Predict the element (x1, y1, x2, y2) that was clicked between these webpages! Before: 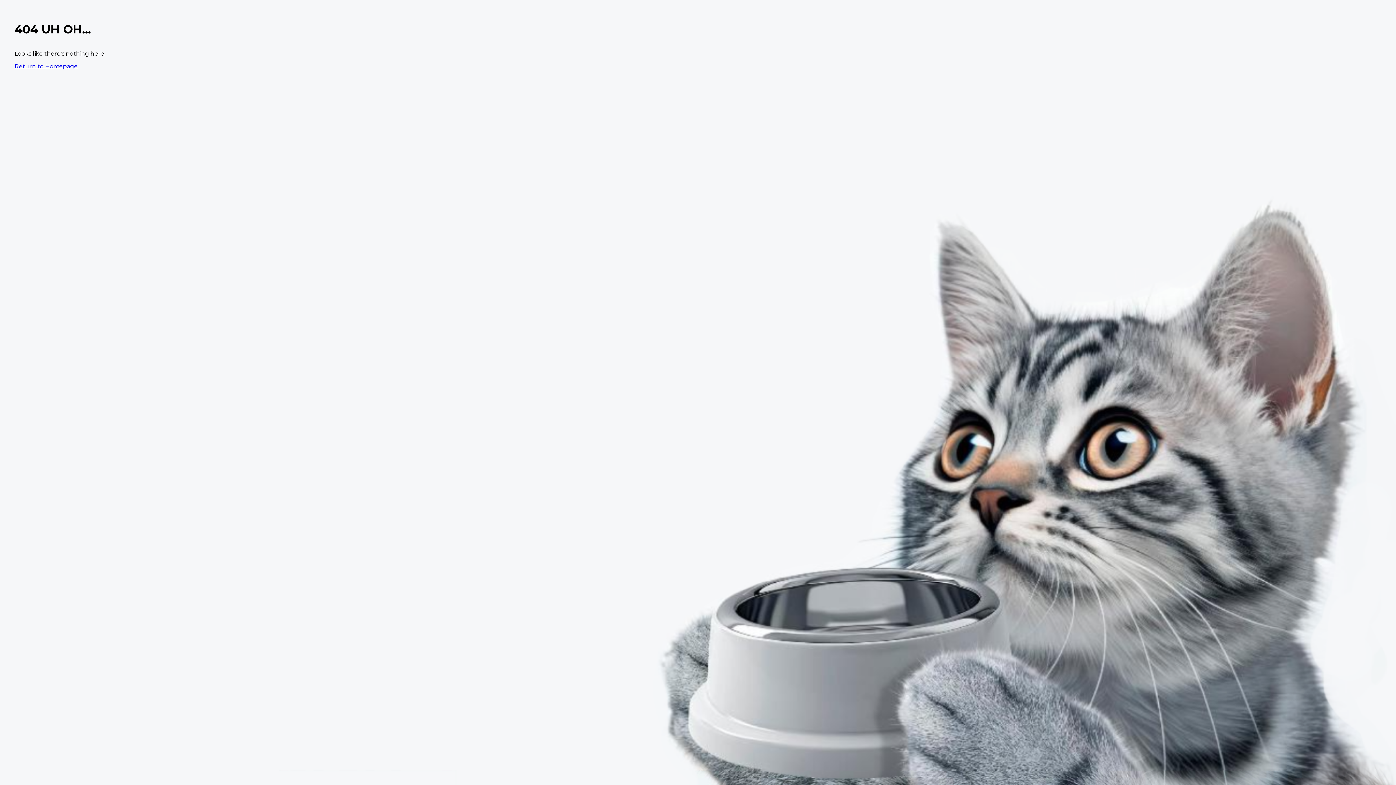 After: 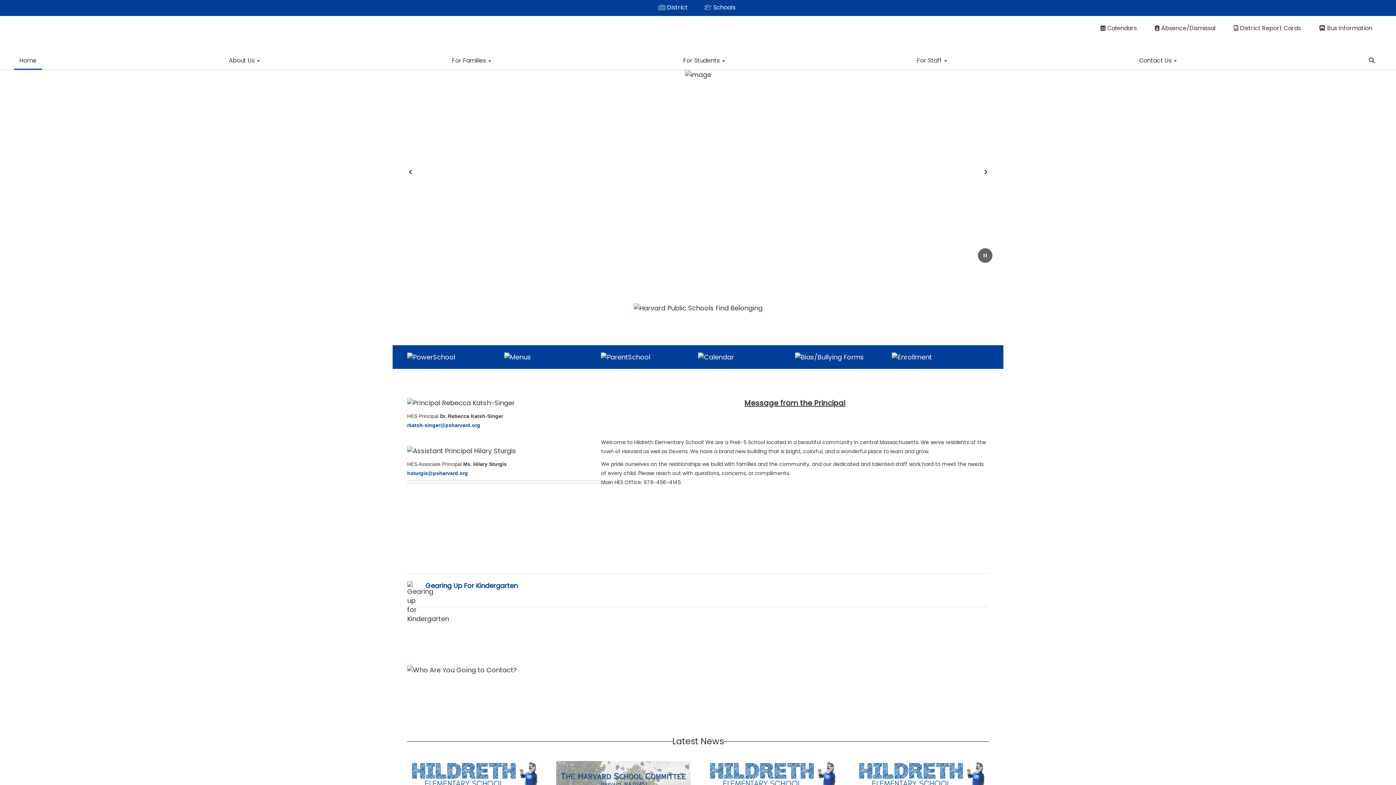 Action: label: Return to Homepage bbox: (14, 62, 77, 69)